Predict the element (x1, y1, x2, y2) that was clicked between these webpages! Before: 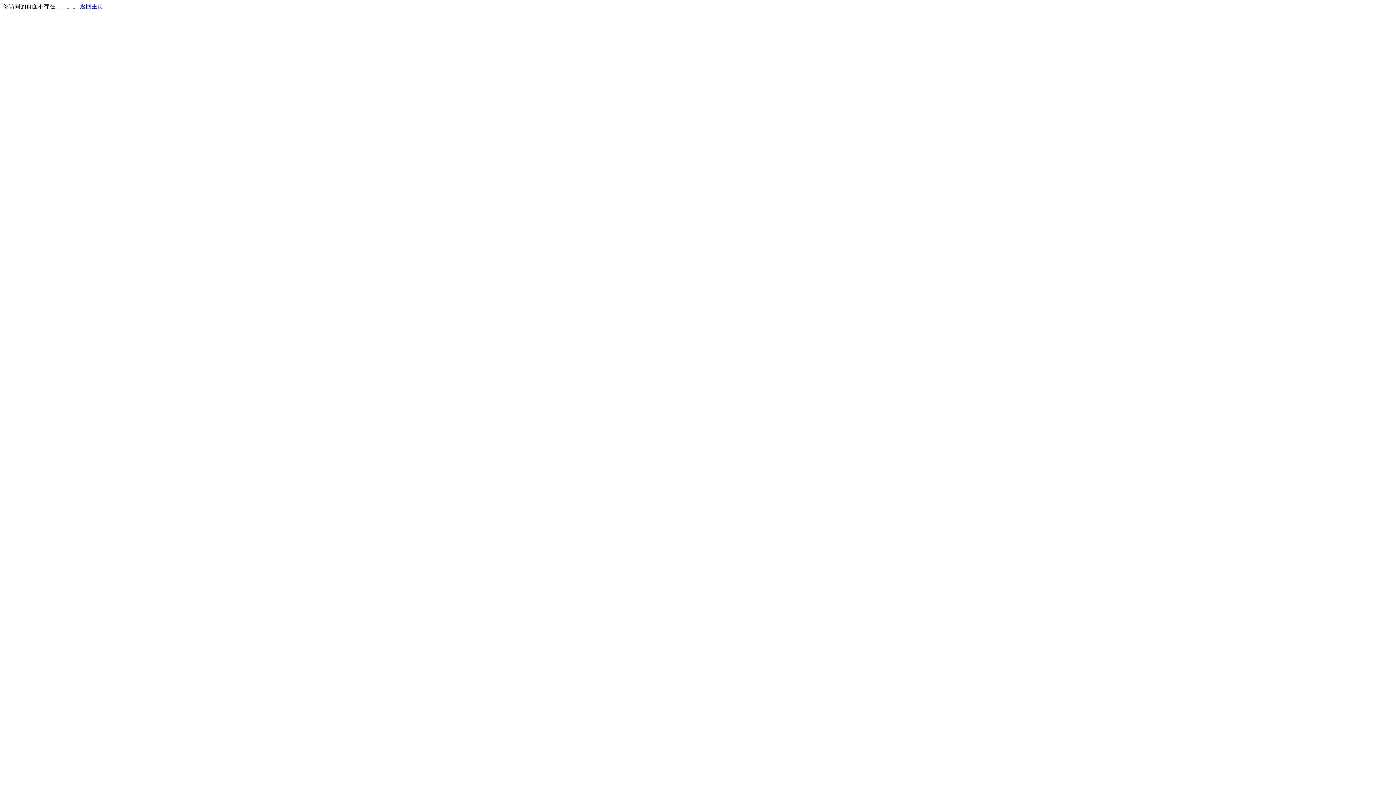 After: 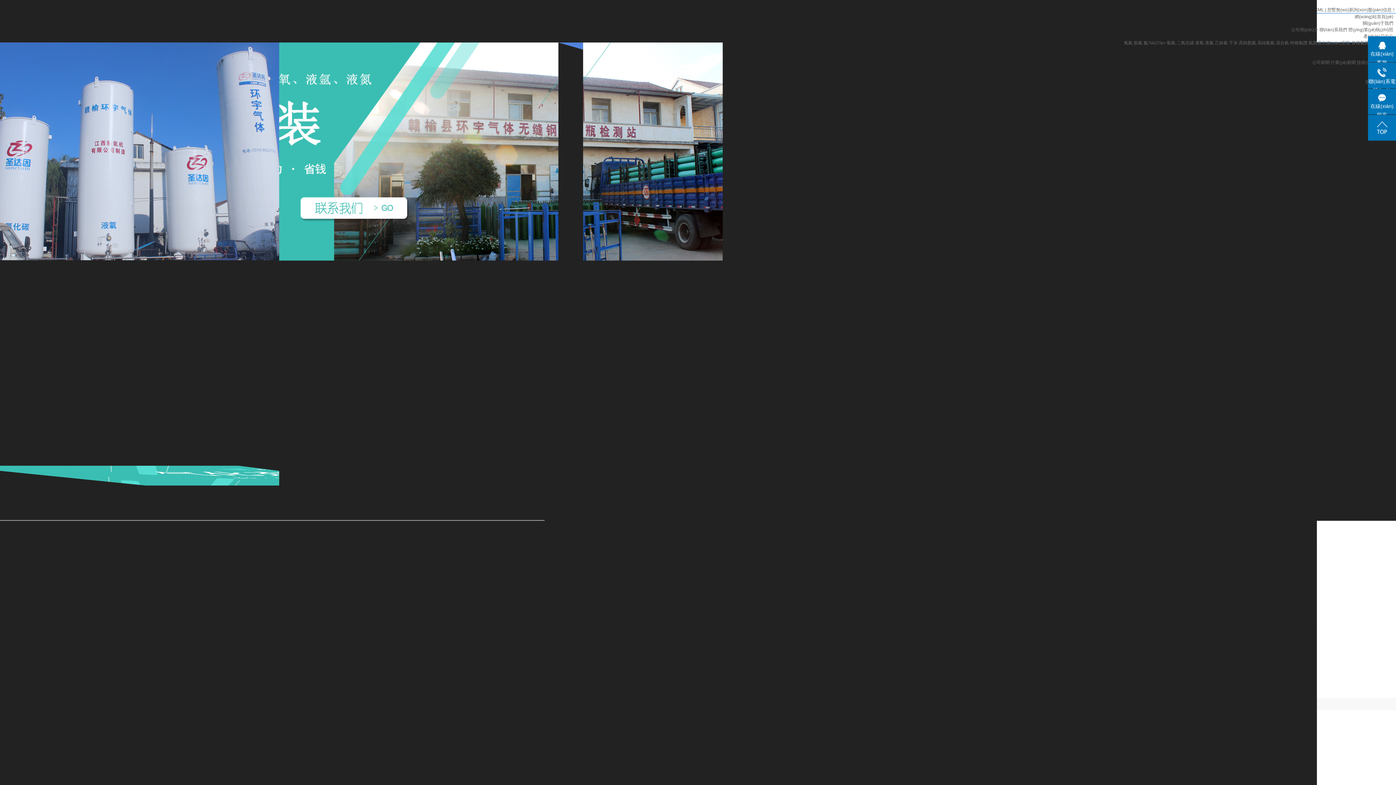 Action: label: 返回主页 bbox: (80, 3, 103, 9)